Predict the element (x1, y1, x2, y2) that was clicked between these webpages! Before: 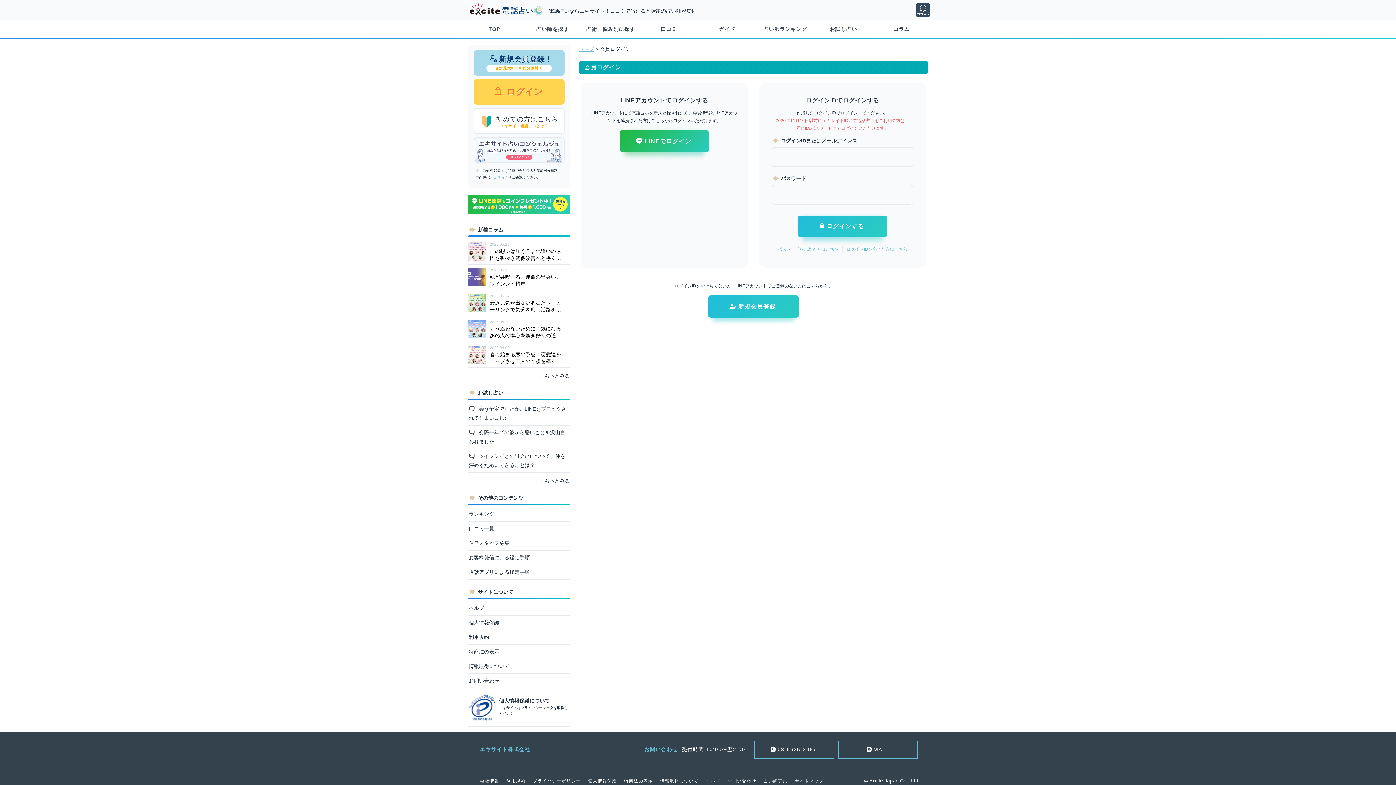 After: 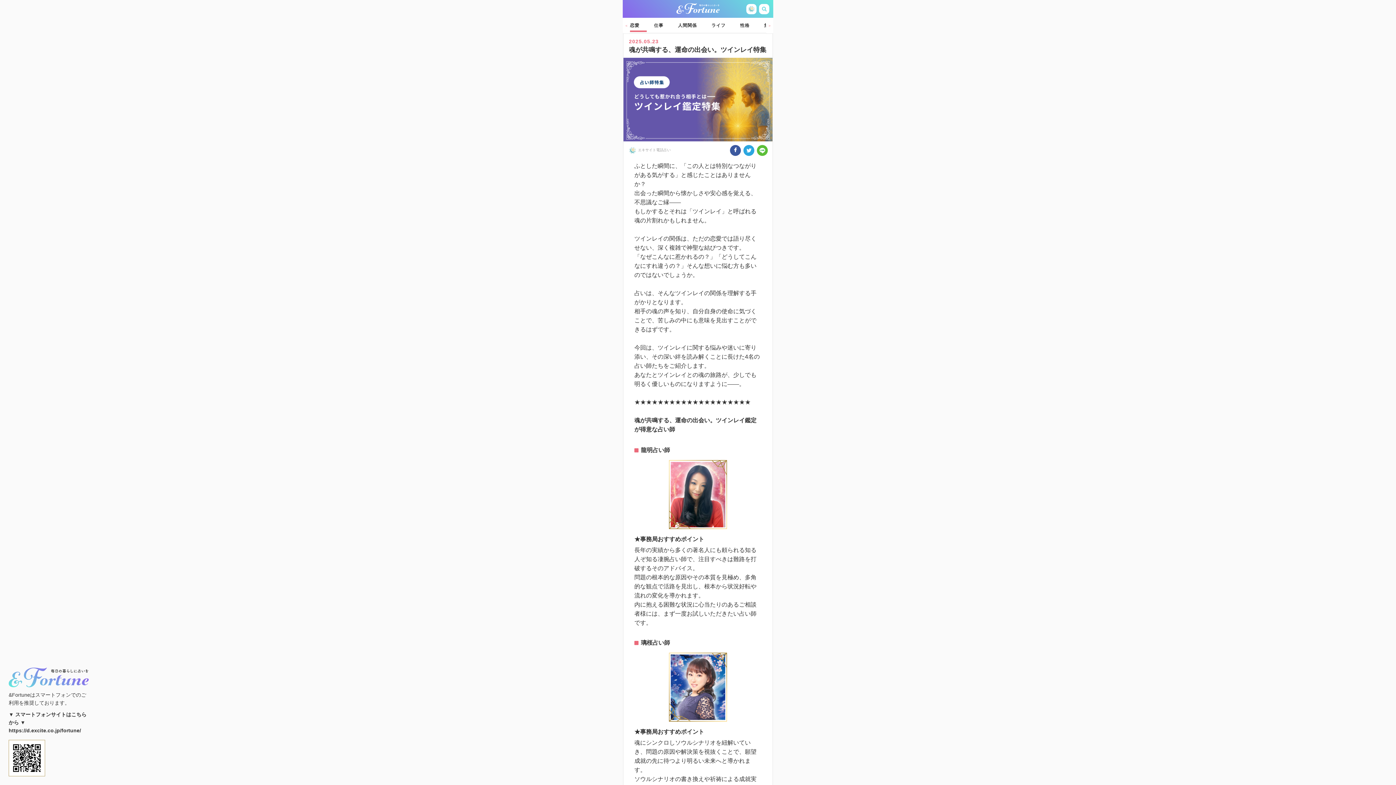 Action: bbox: (468, 264, 570, 290) label: 2025.05.23
魂が共鳴する、運命の出会い。ツインレイ特集